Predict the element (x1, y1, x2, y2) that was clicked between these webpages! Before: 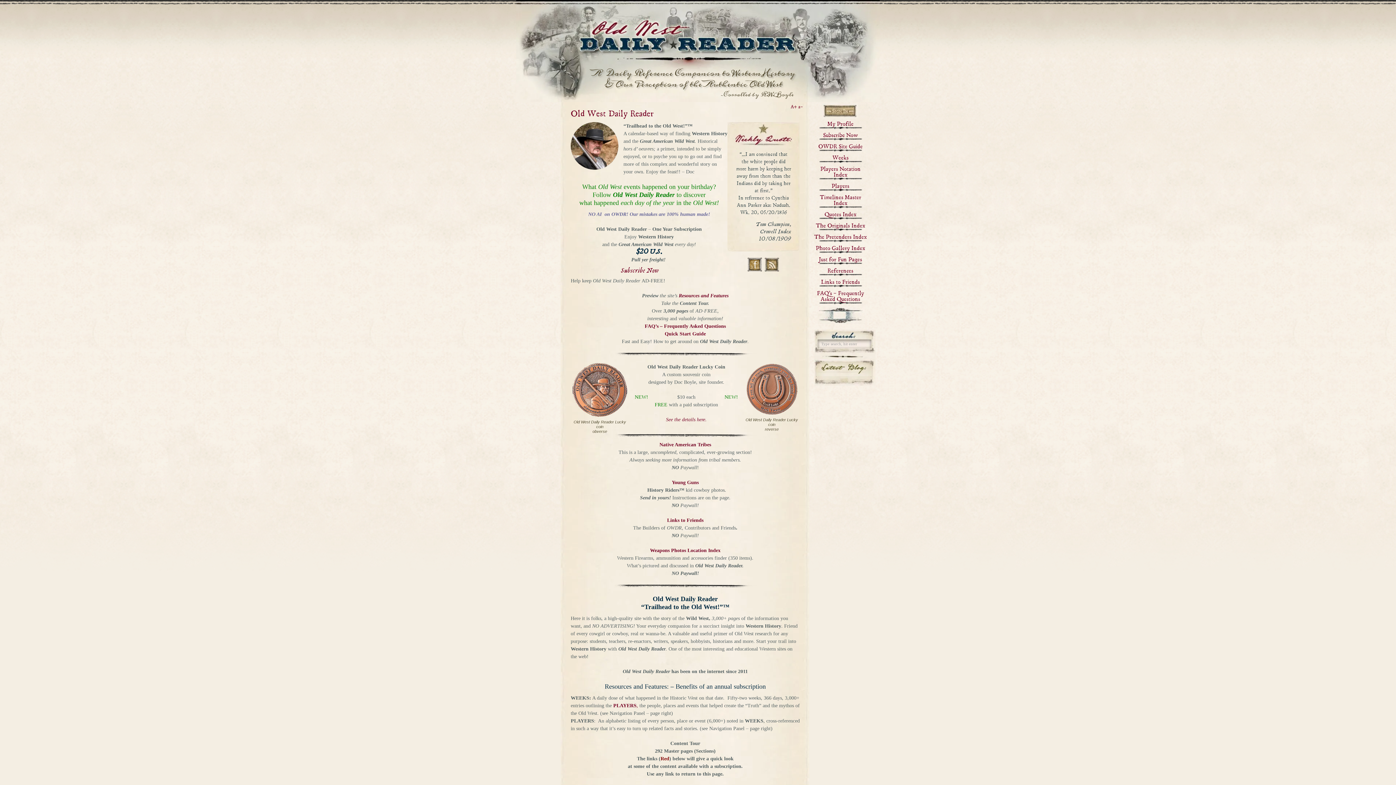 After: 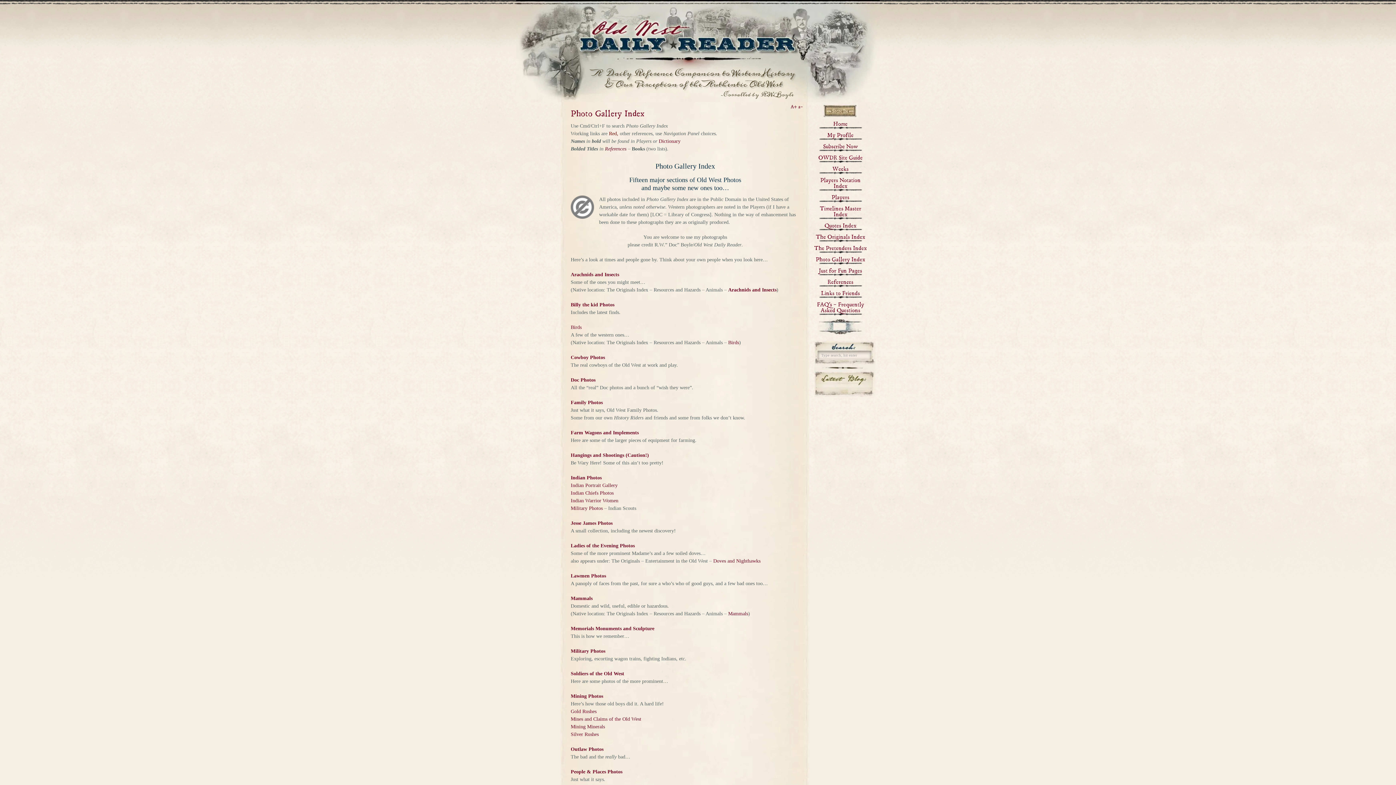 Action: label: Photo Gallery Index bbox: (811, 242, 869, 254)